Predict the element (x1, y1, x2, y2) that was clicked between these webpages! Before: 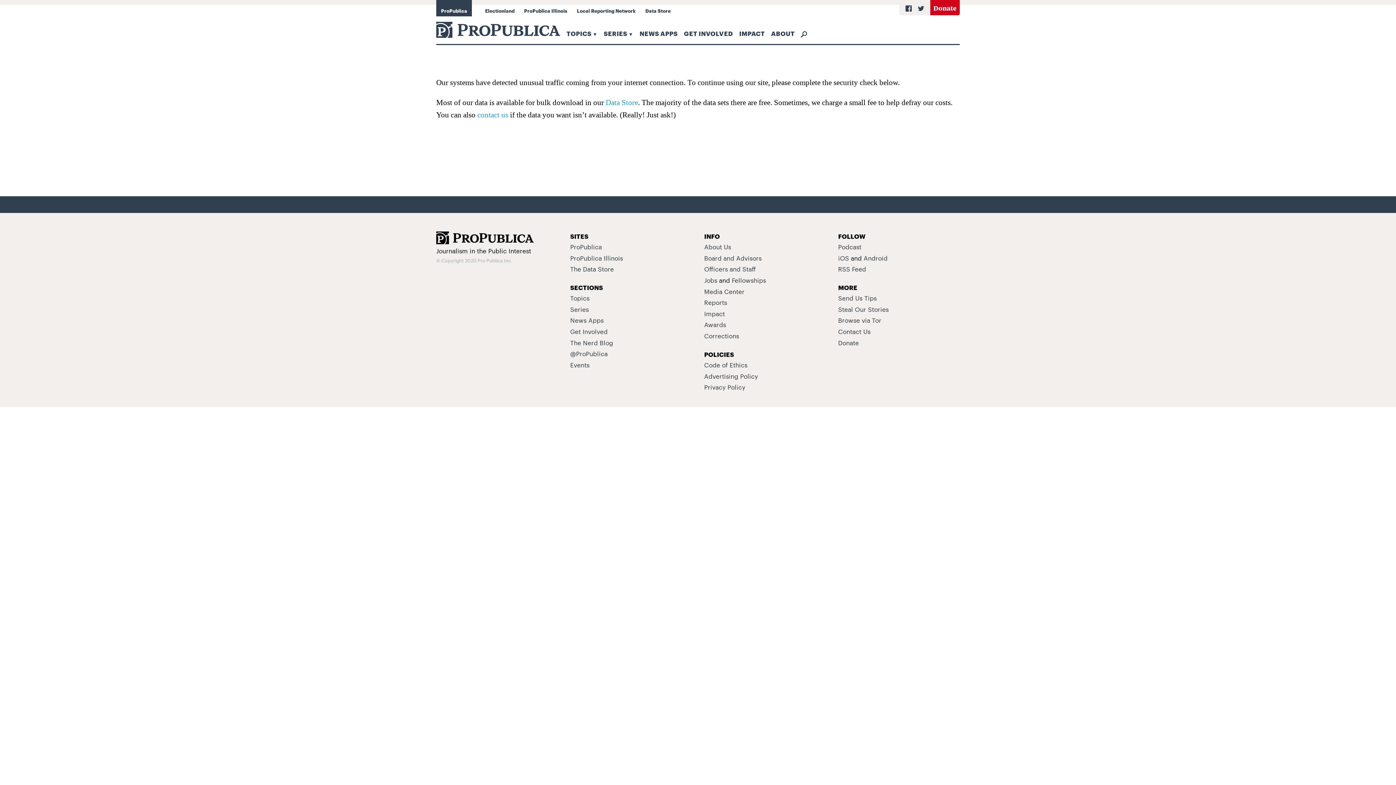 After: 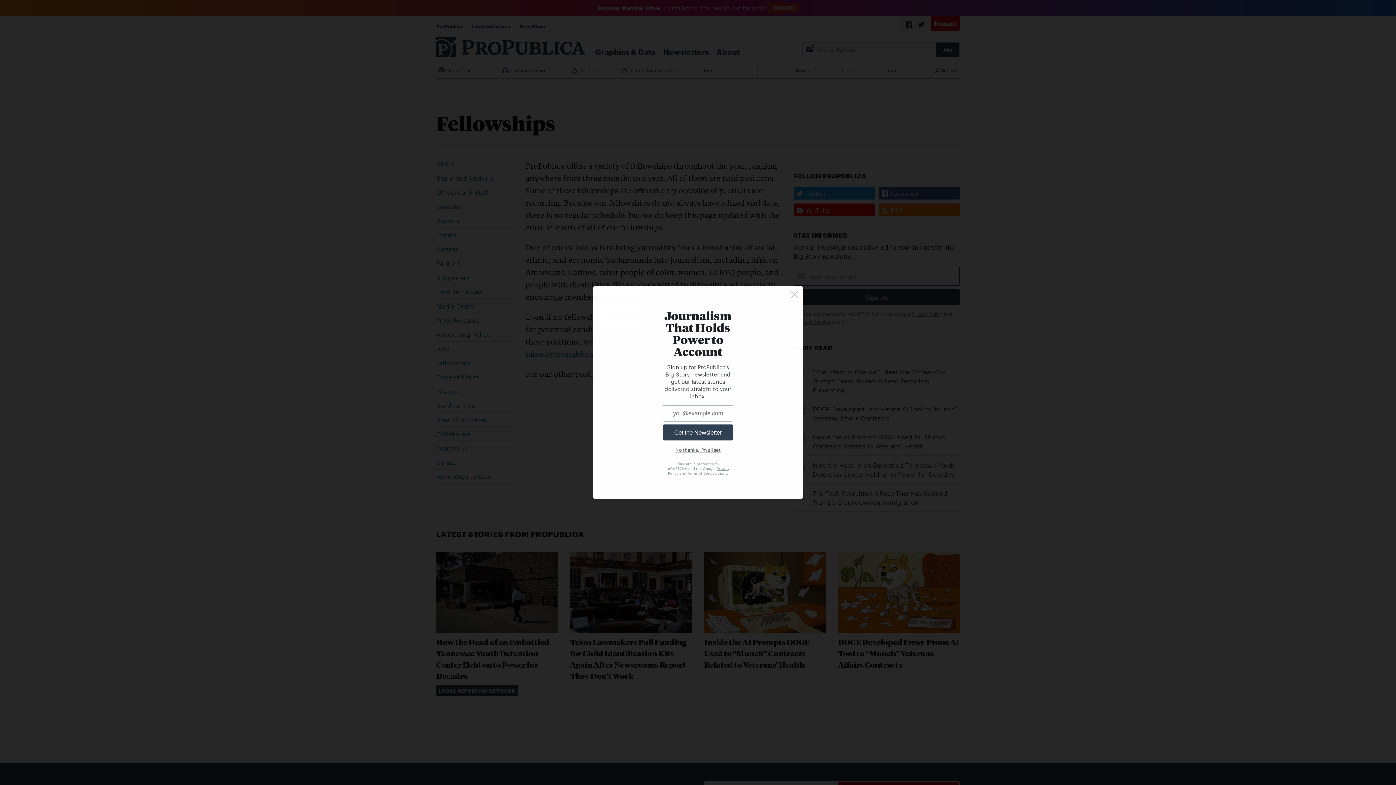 Action: bbox: (731, 275, 766, 284) label: Fellowships